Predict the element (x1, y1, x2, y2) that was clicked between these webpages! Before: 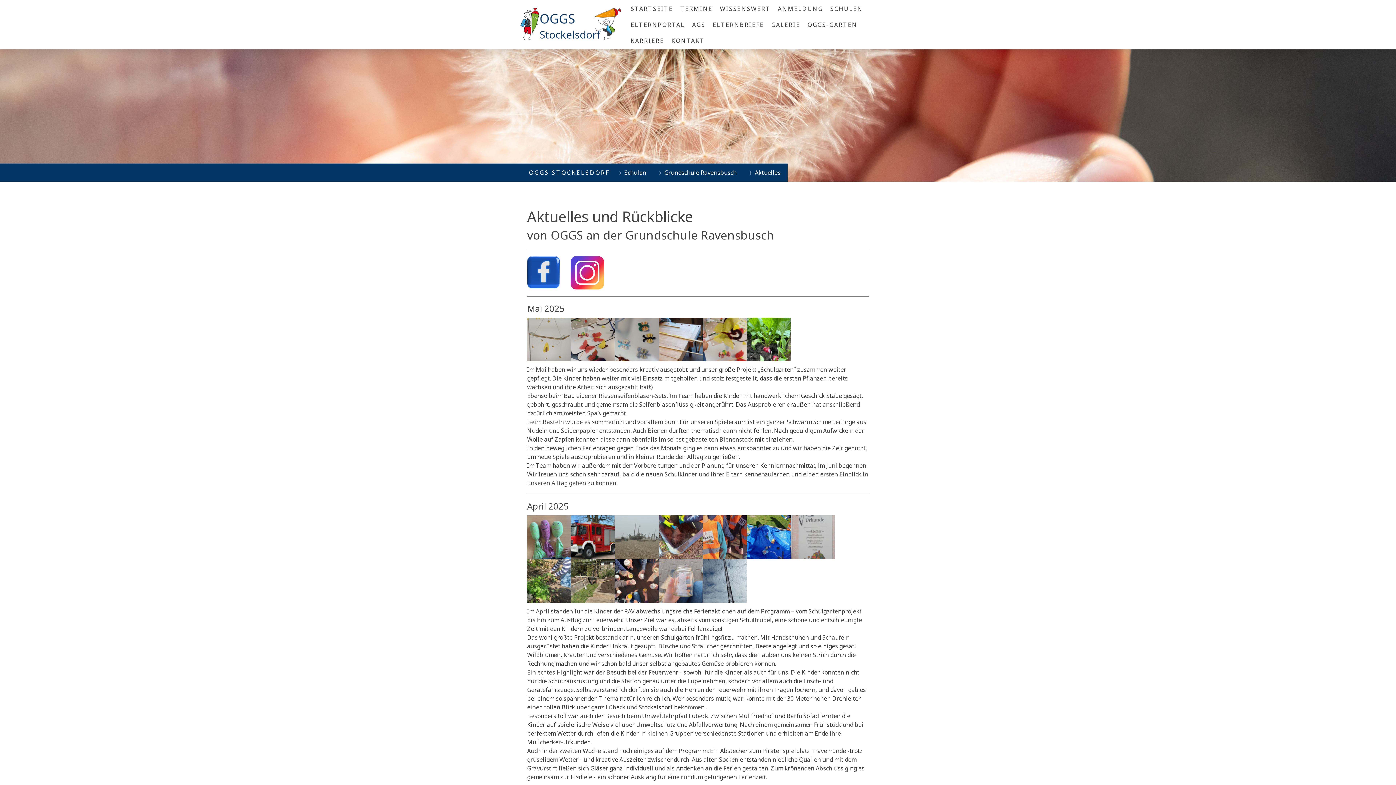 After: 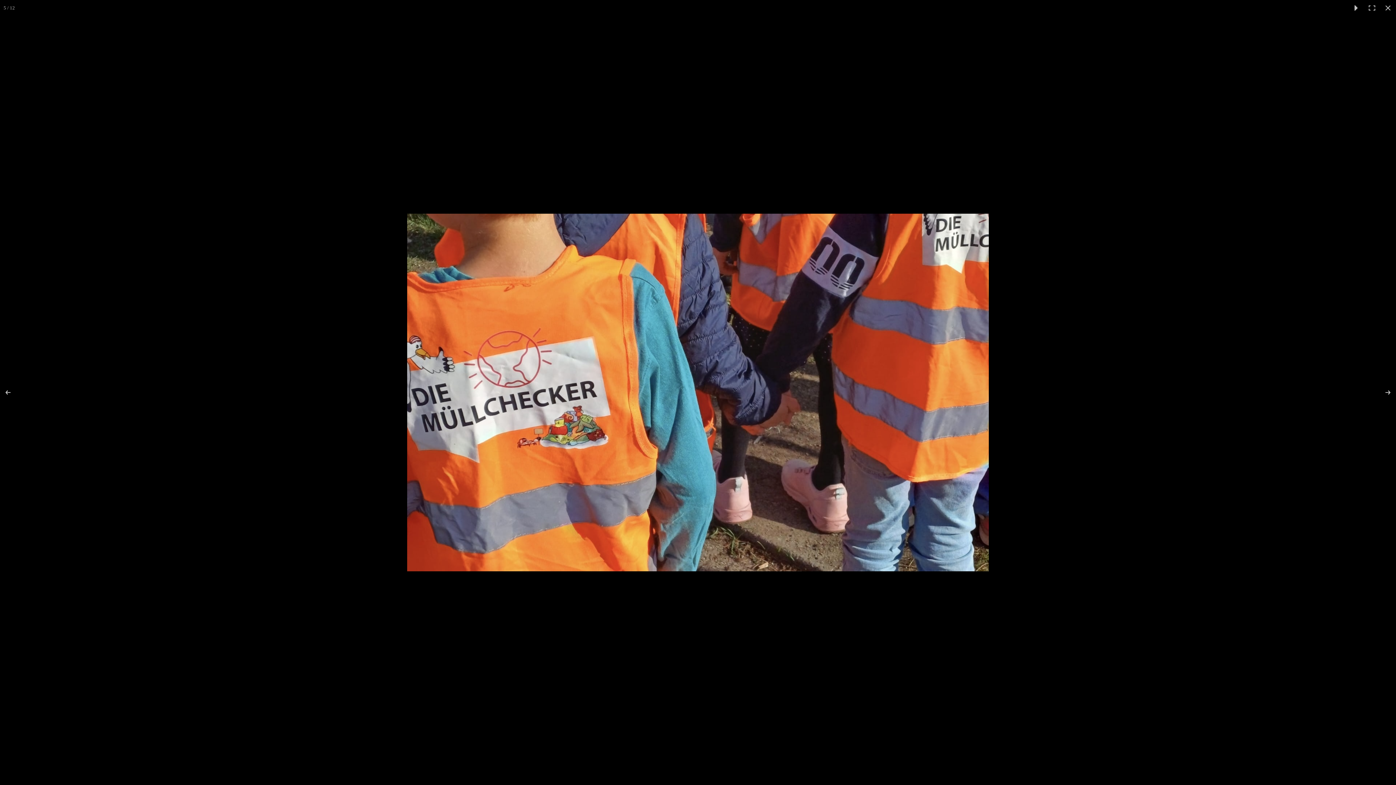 Action: bbox: (703, 553, 746, 560)